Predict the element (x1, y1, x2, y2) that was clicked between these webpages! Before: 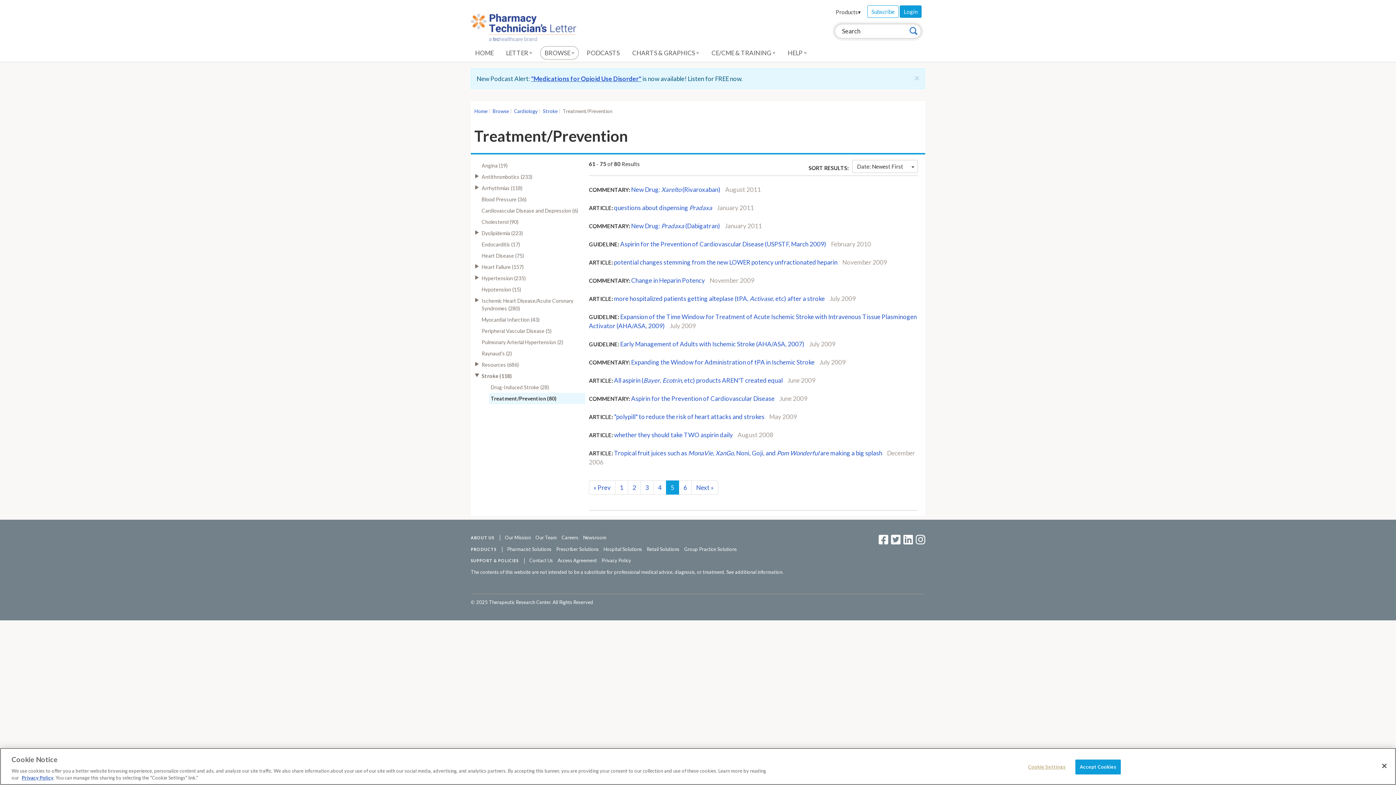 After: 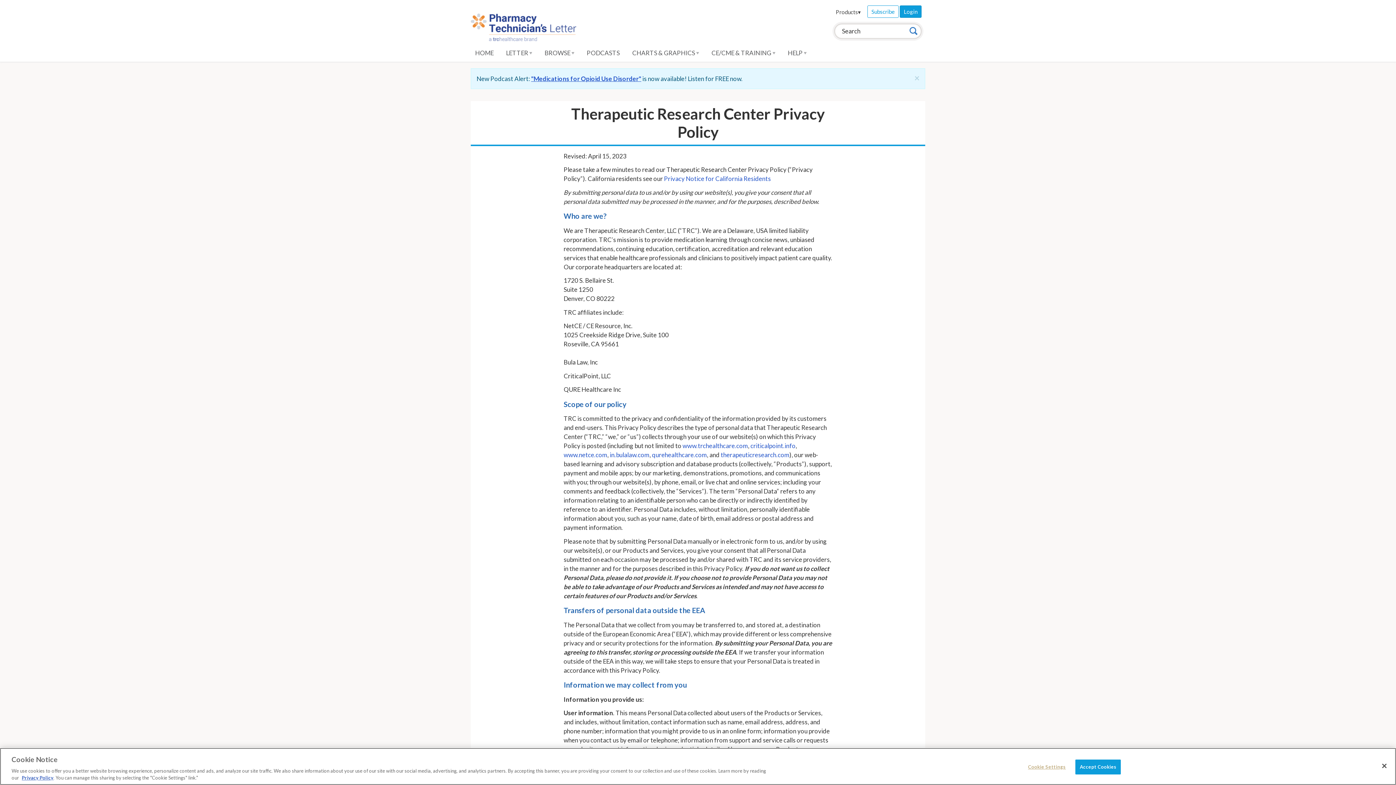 Action: label: Privacy Policy bbox: (601, 557, 631, 563)